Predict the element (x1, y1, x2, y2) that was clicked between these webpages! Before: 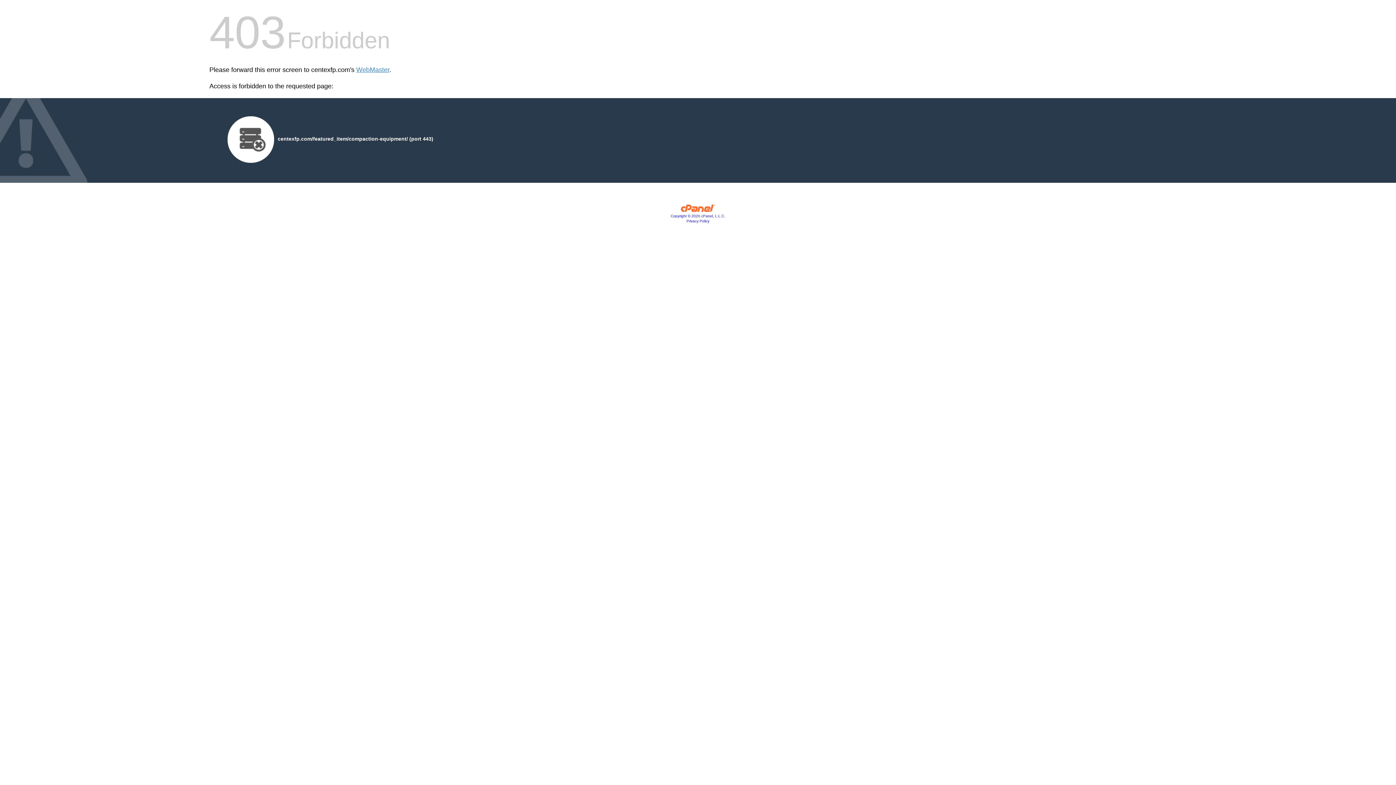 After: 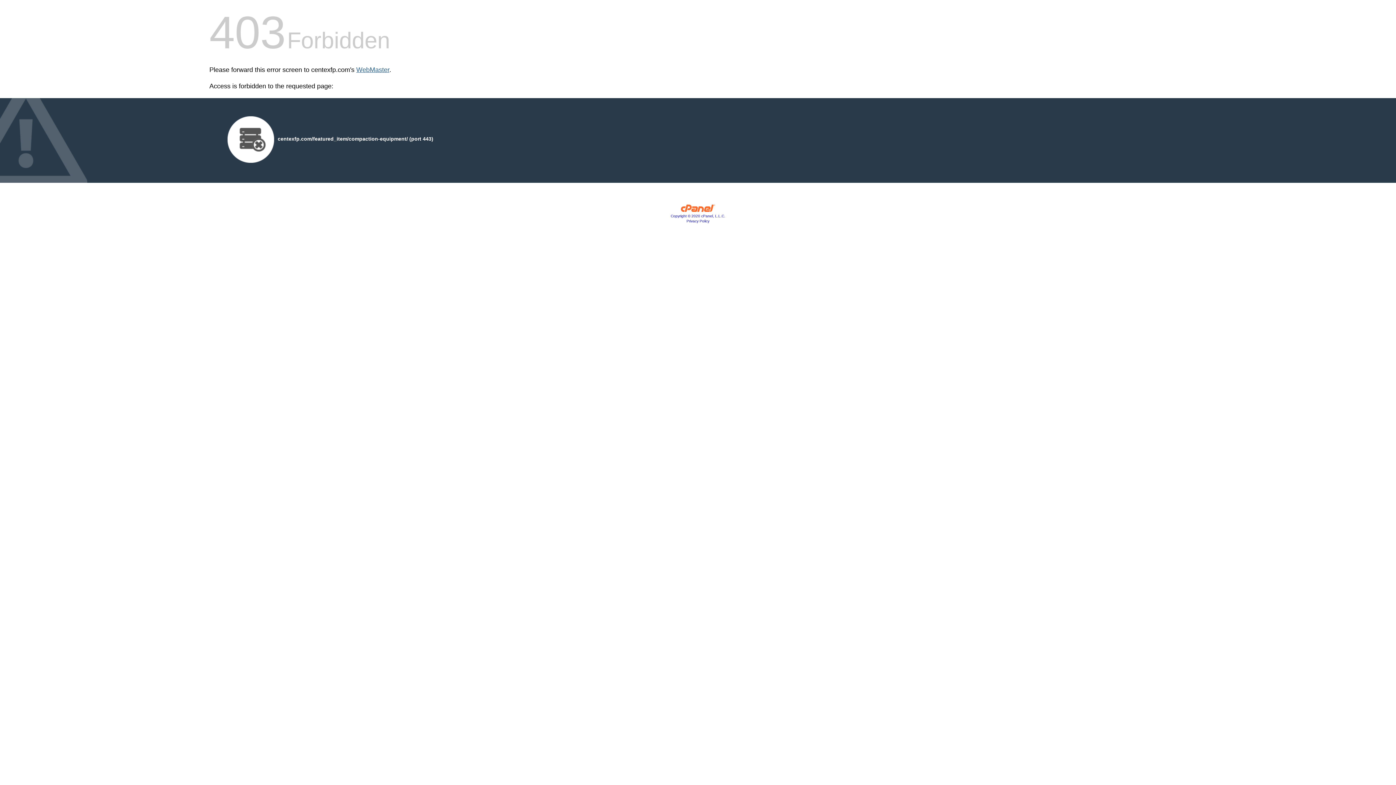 Action: label: WebMaster bbox: (356, 66, 389, 73)